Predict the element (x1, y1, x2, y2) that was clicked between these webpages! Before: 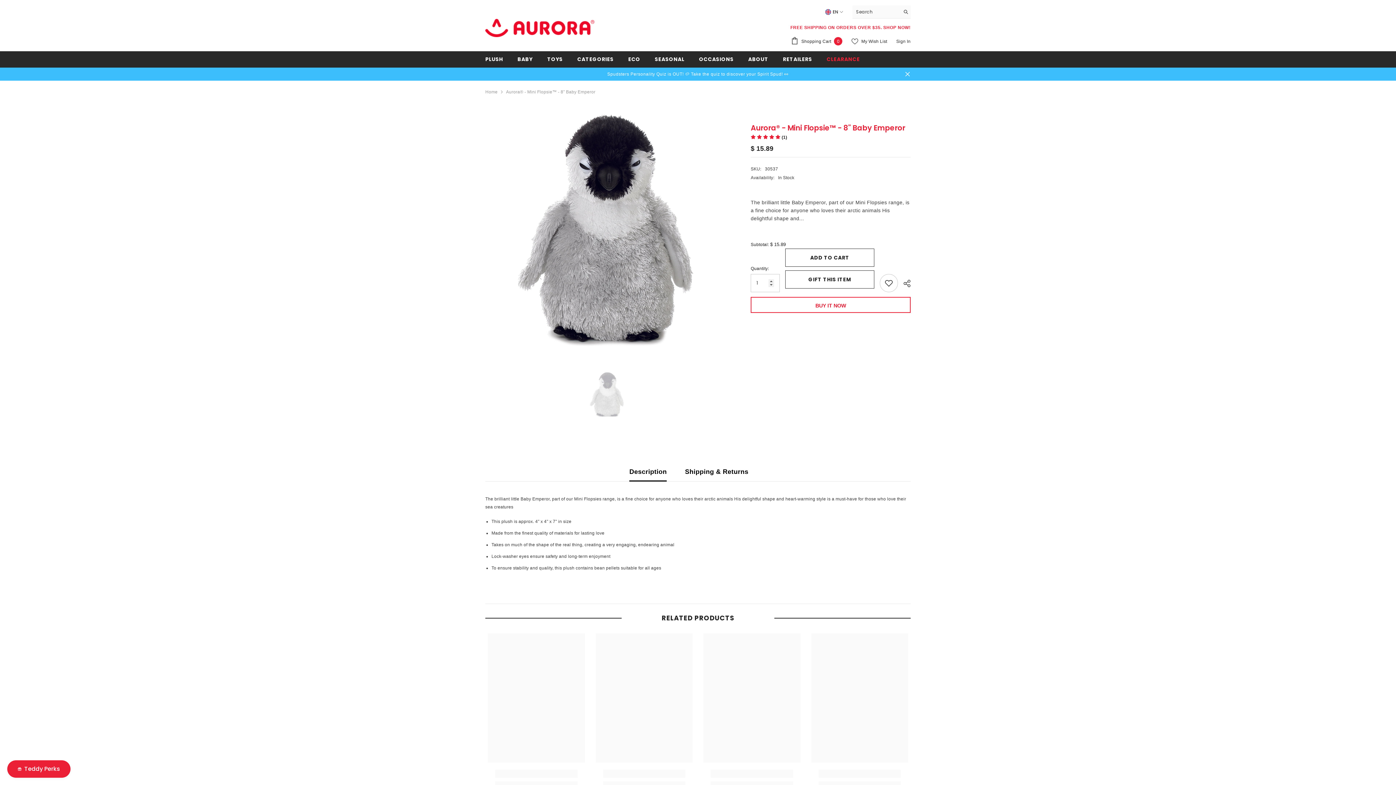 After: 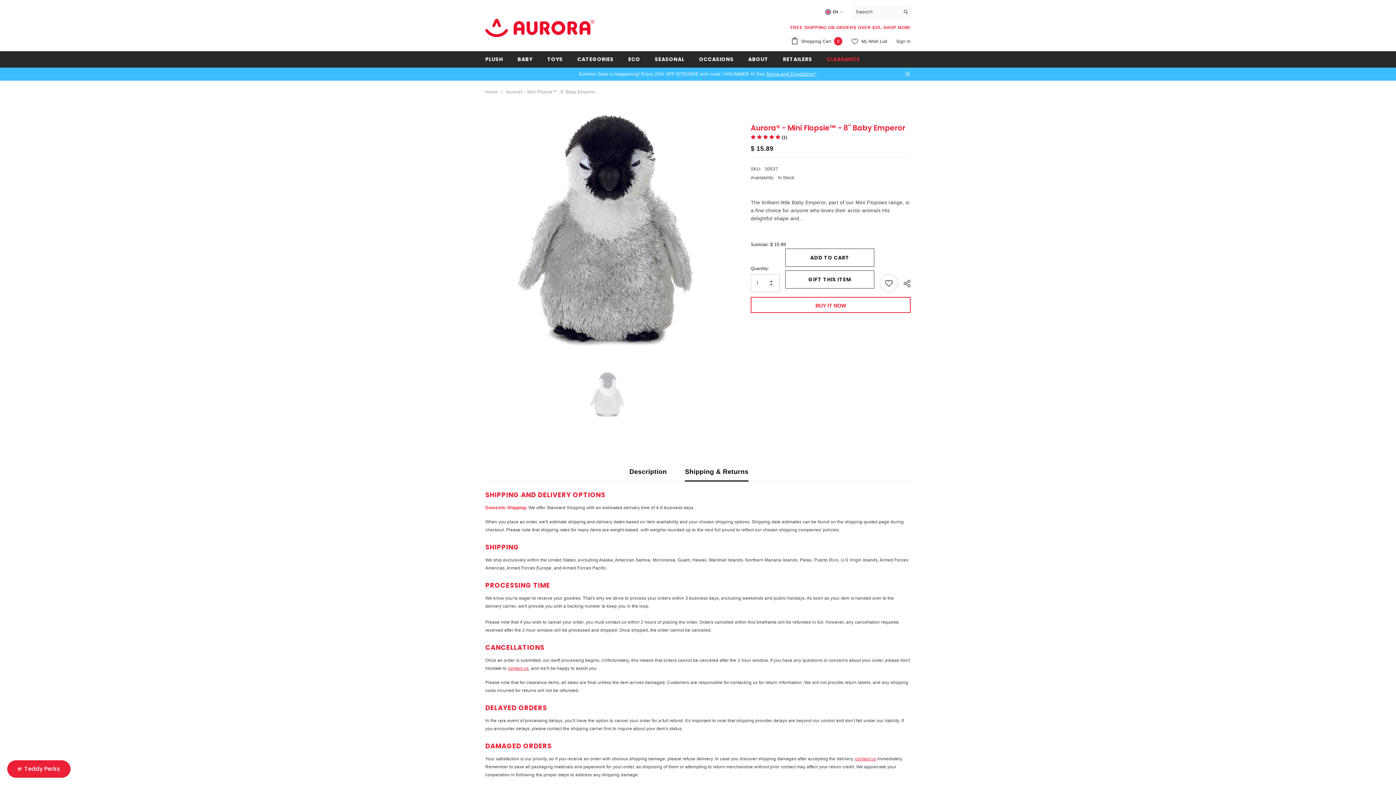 Action: label: Shipping & Returns bbox: (685, 462, 748, 481)